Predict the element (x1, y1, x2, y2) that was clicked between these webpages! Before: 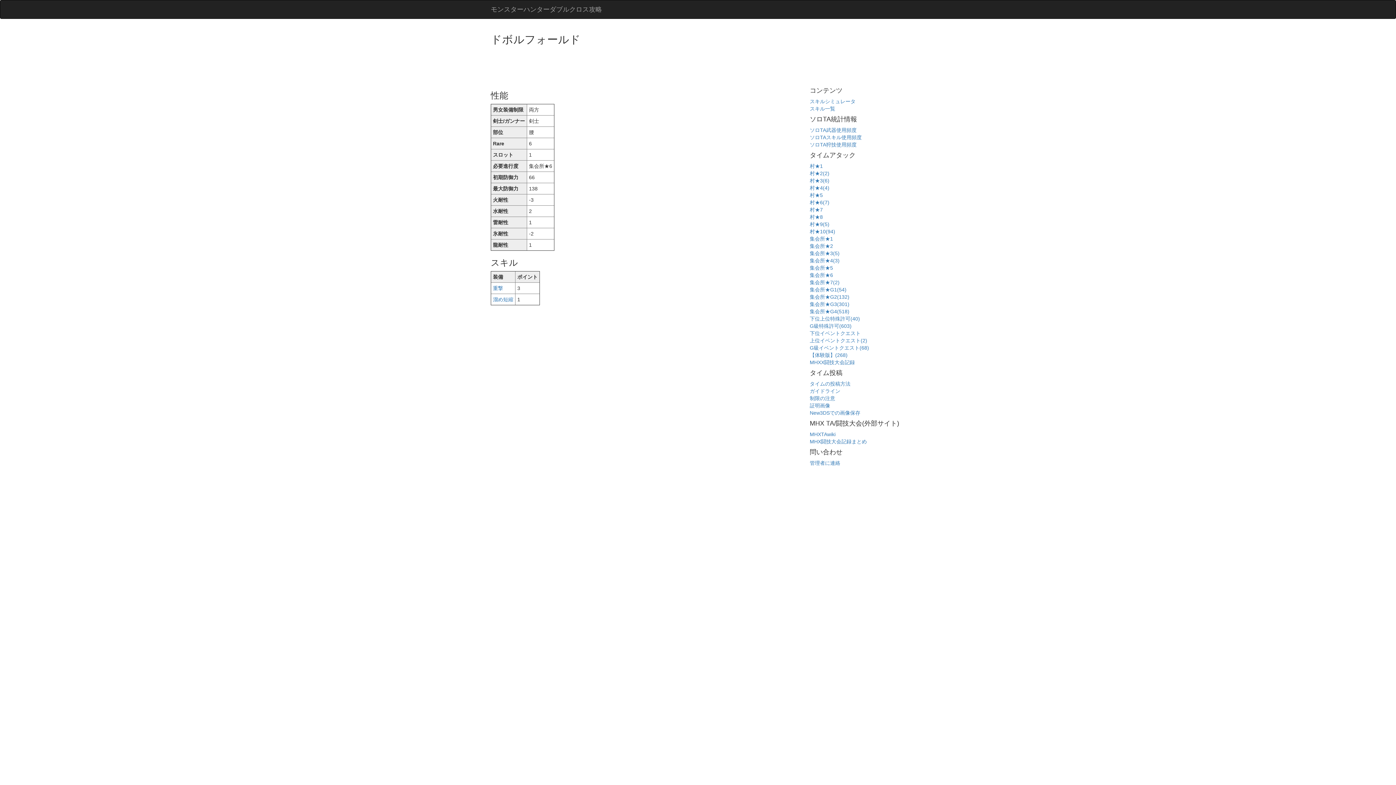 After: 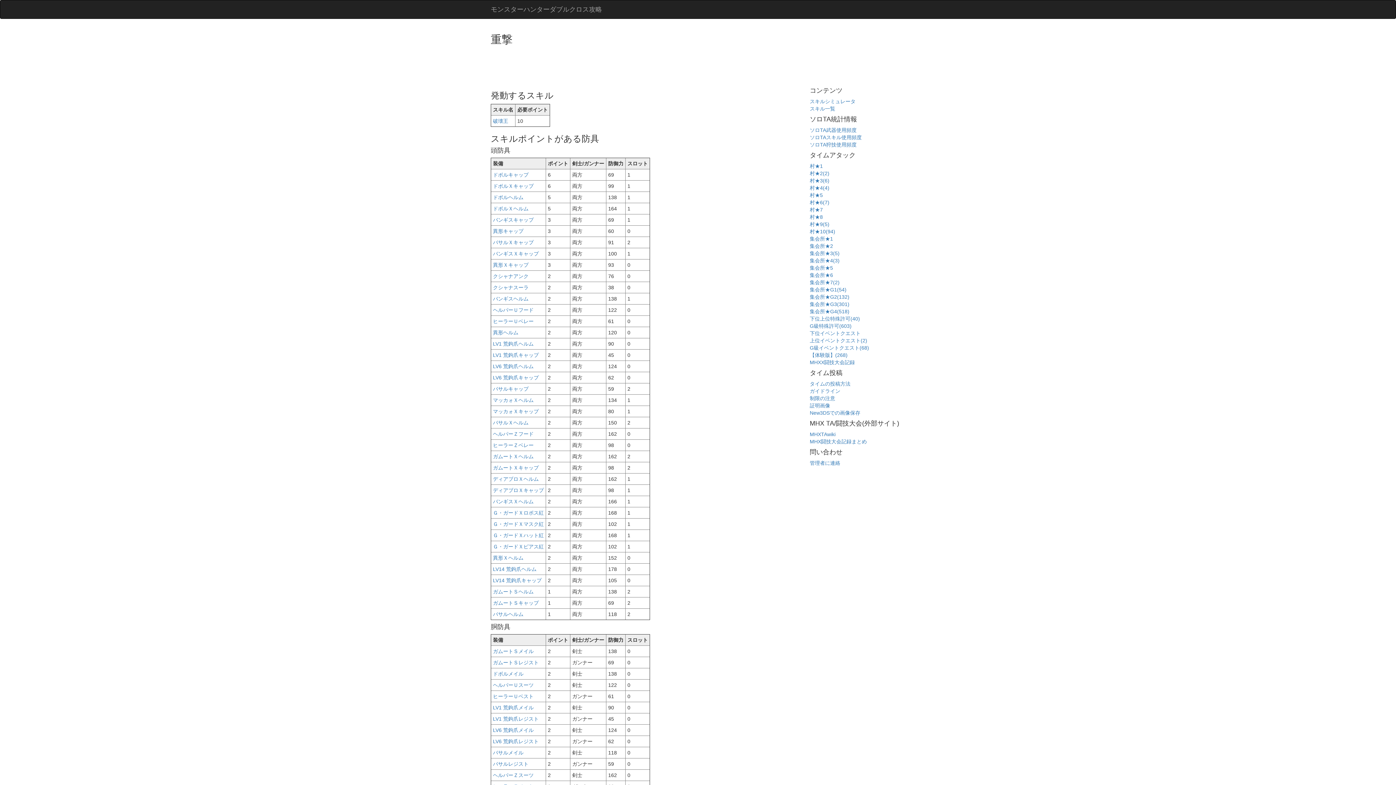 Action: label: 重撃 bbox: (493, 285, 503, 291)